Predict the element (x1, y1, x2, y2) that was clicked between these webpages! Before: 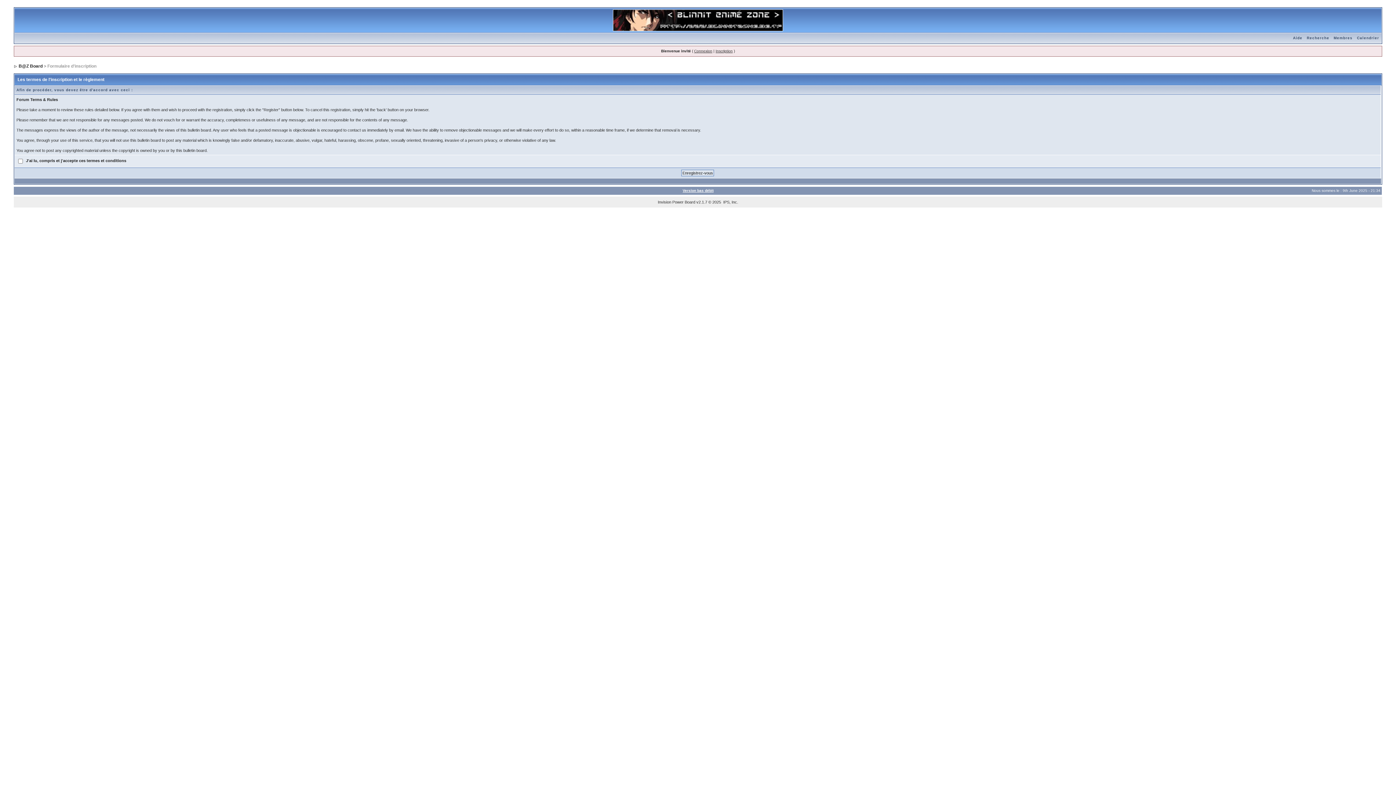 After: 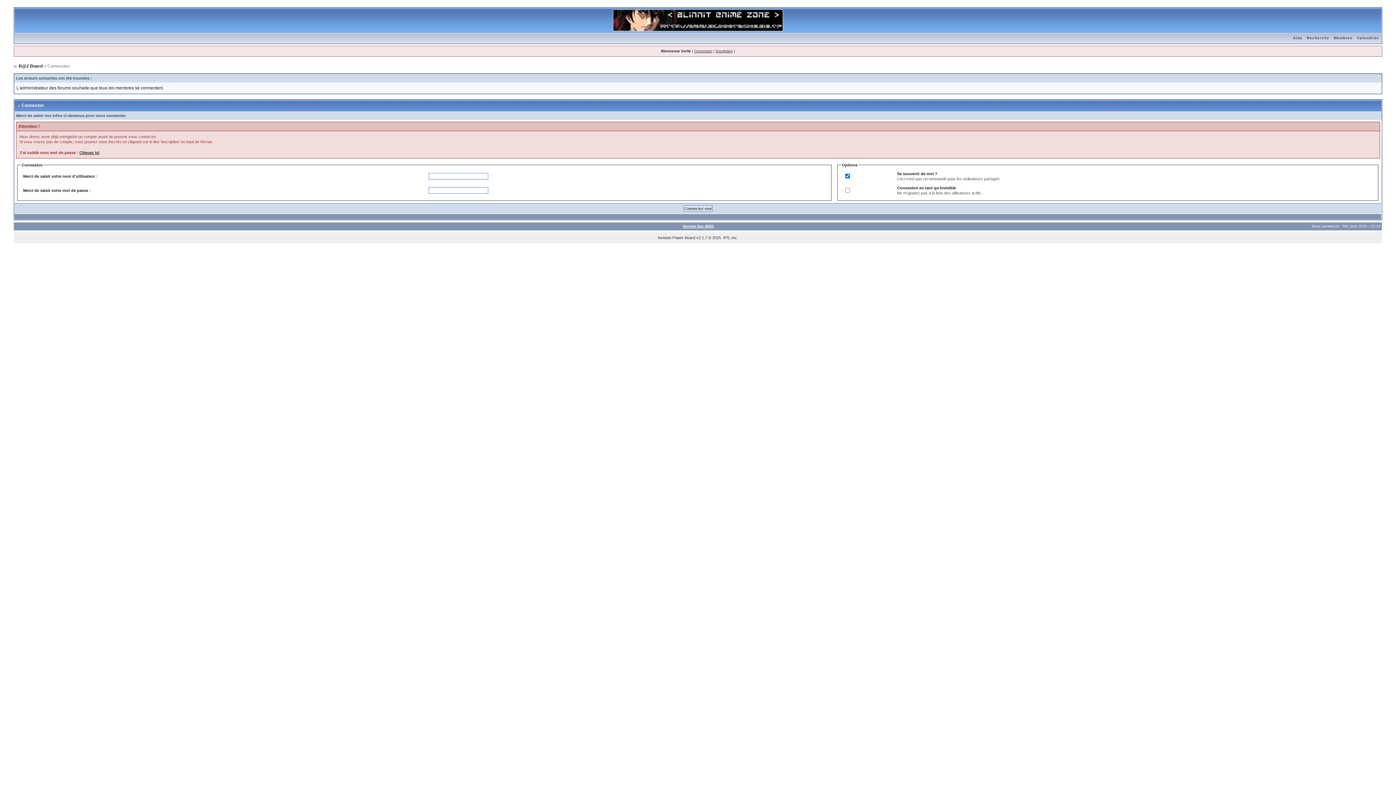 Action: bbox: (1331, 36, 1355, 40) label: Membres